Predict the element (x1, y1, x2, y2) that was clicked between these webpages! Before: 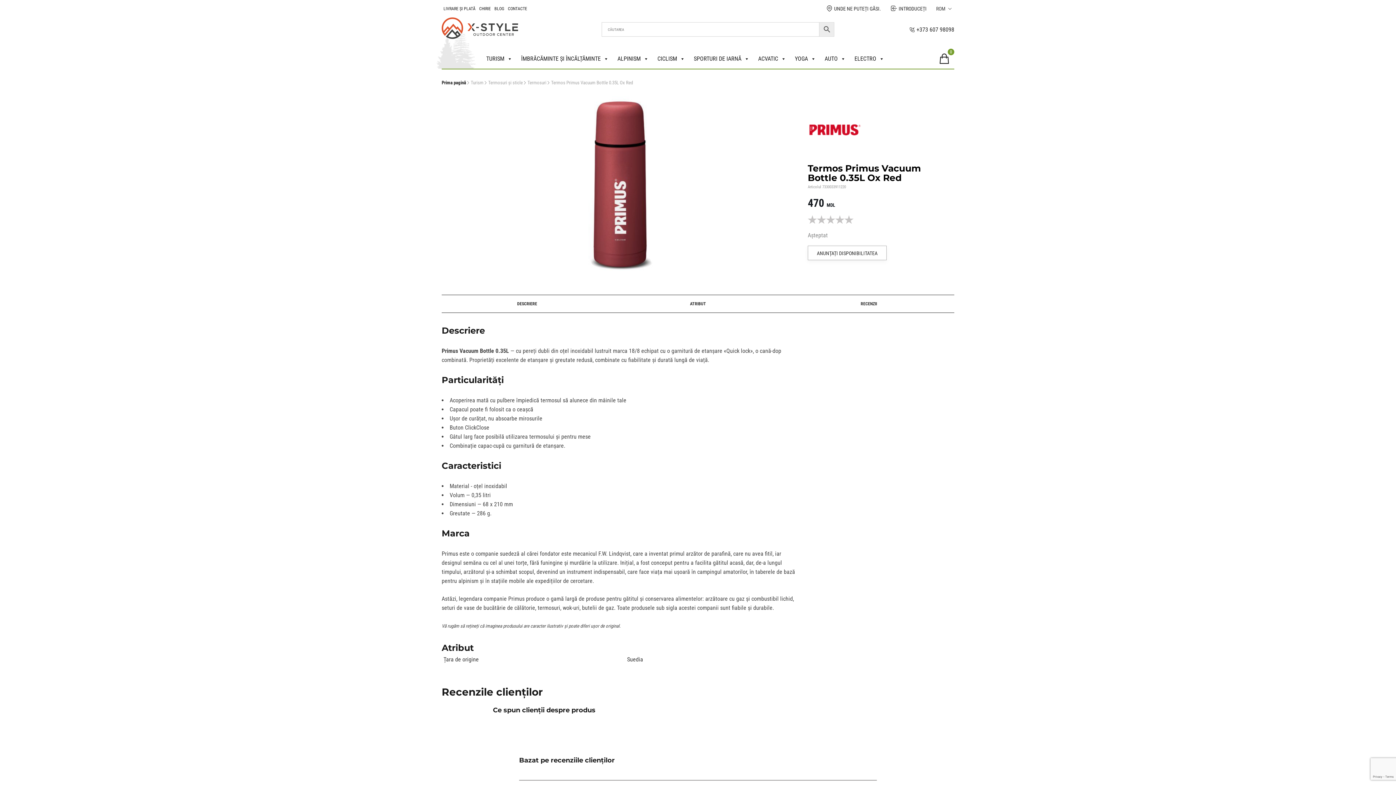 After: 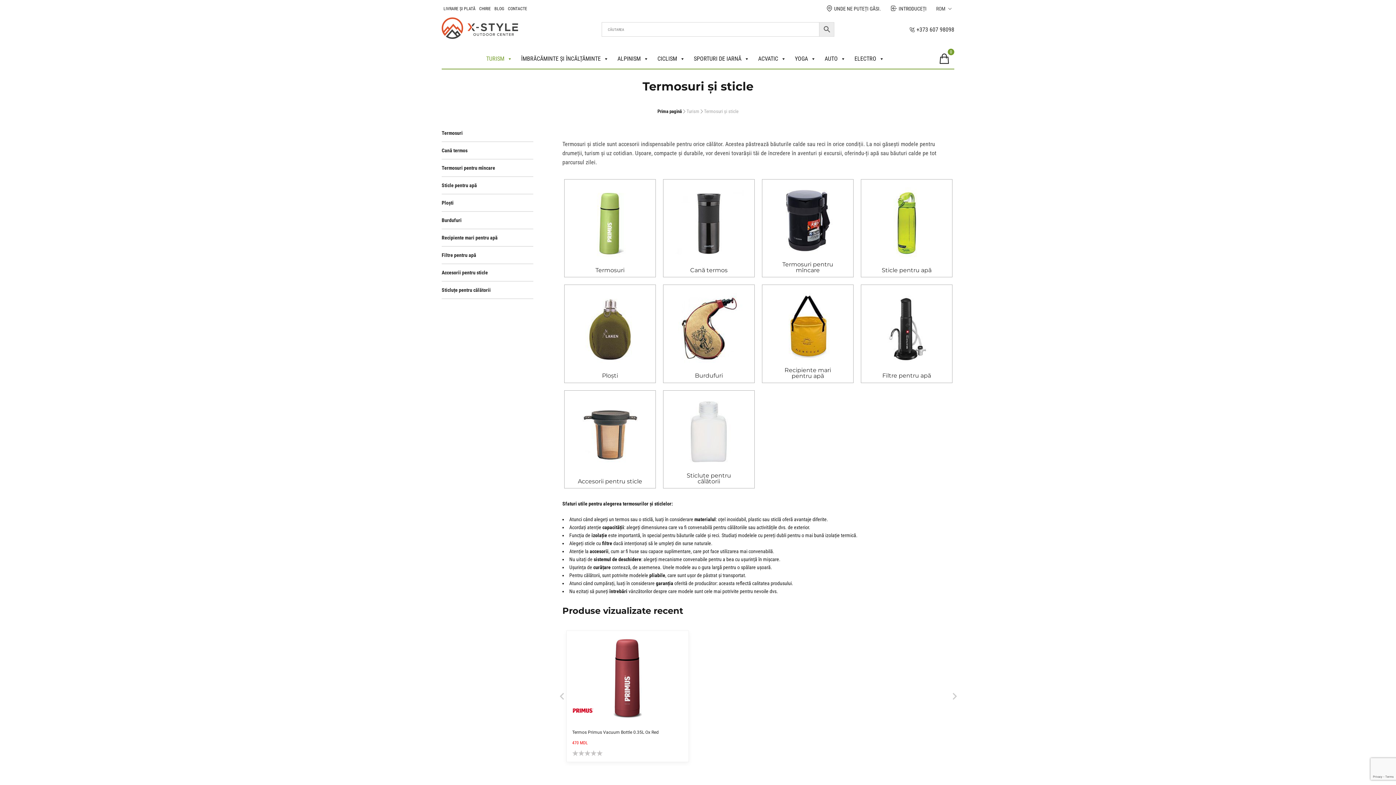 Action: bbox: (488, 80, 527, 85) label: Termosuri și sticle